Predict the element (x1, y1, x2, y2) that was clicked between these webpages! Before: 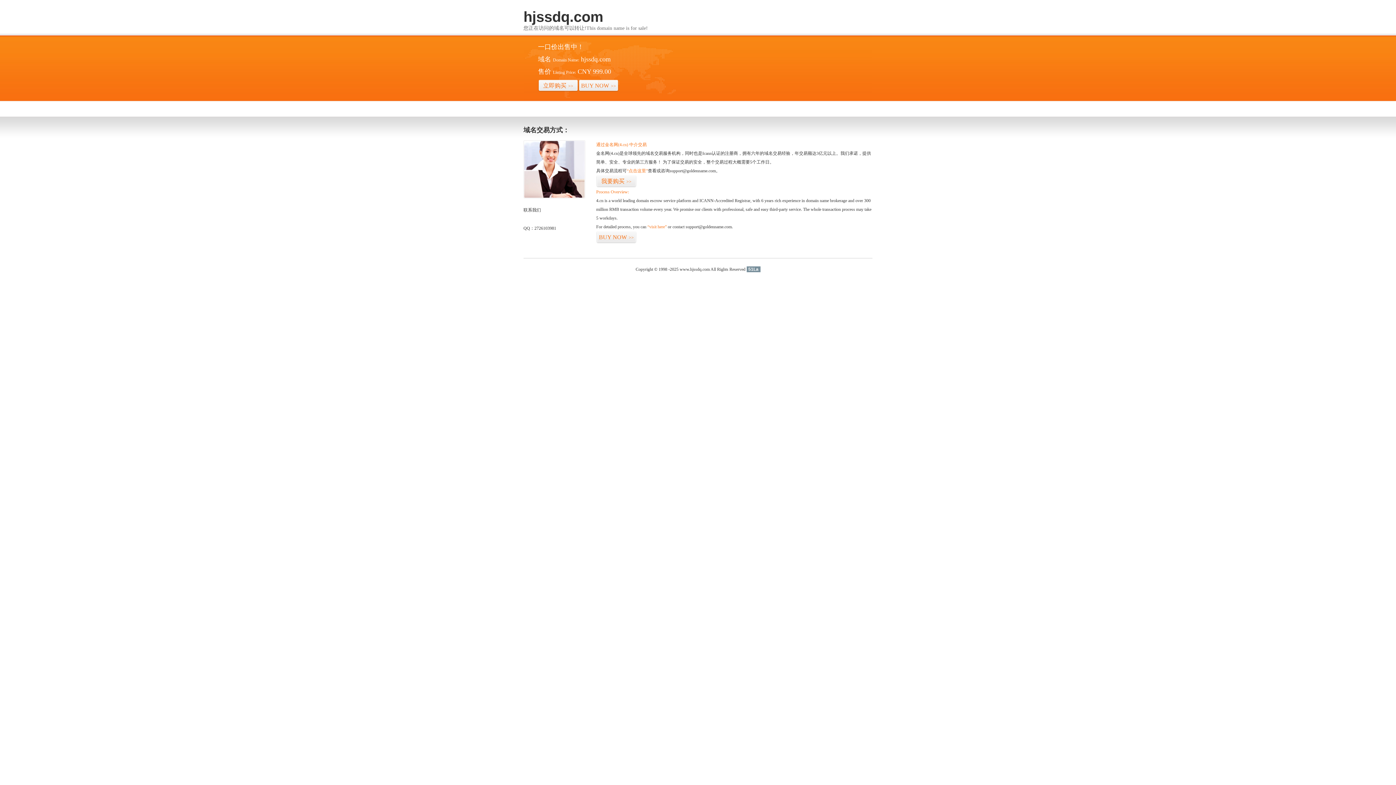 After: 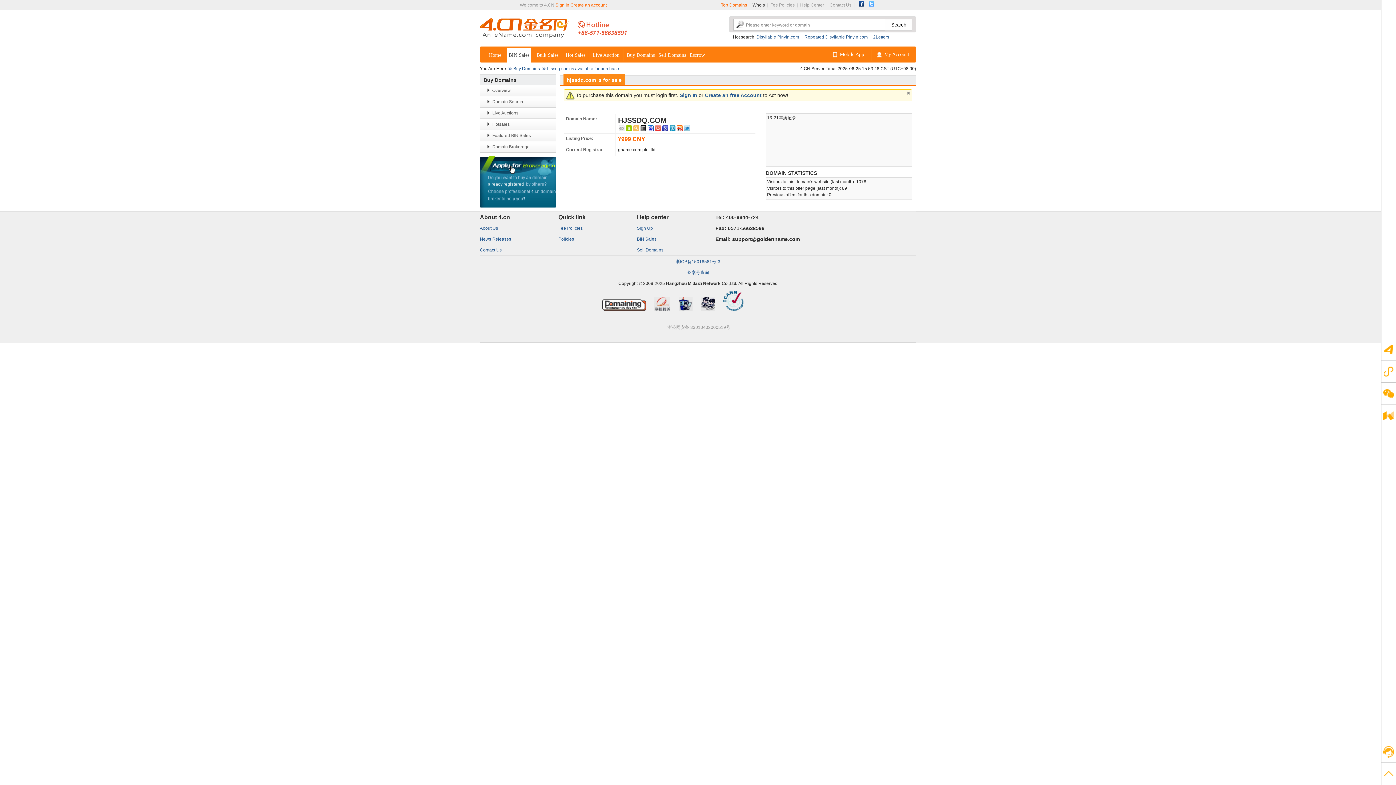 Action: bbox: (596, 231, 636, 243) label: BUY NOW>>